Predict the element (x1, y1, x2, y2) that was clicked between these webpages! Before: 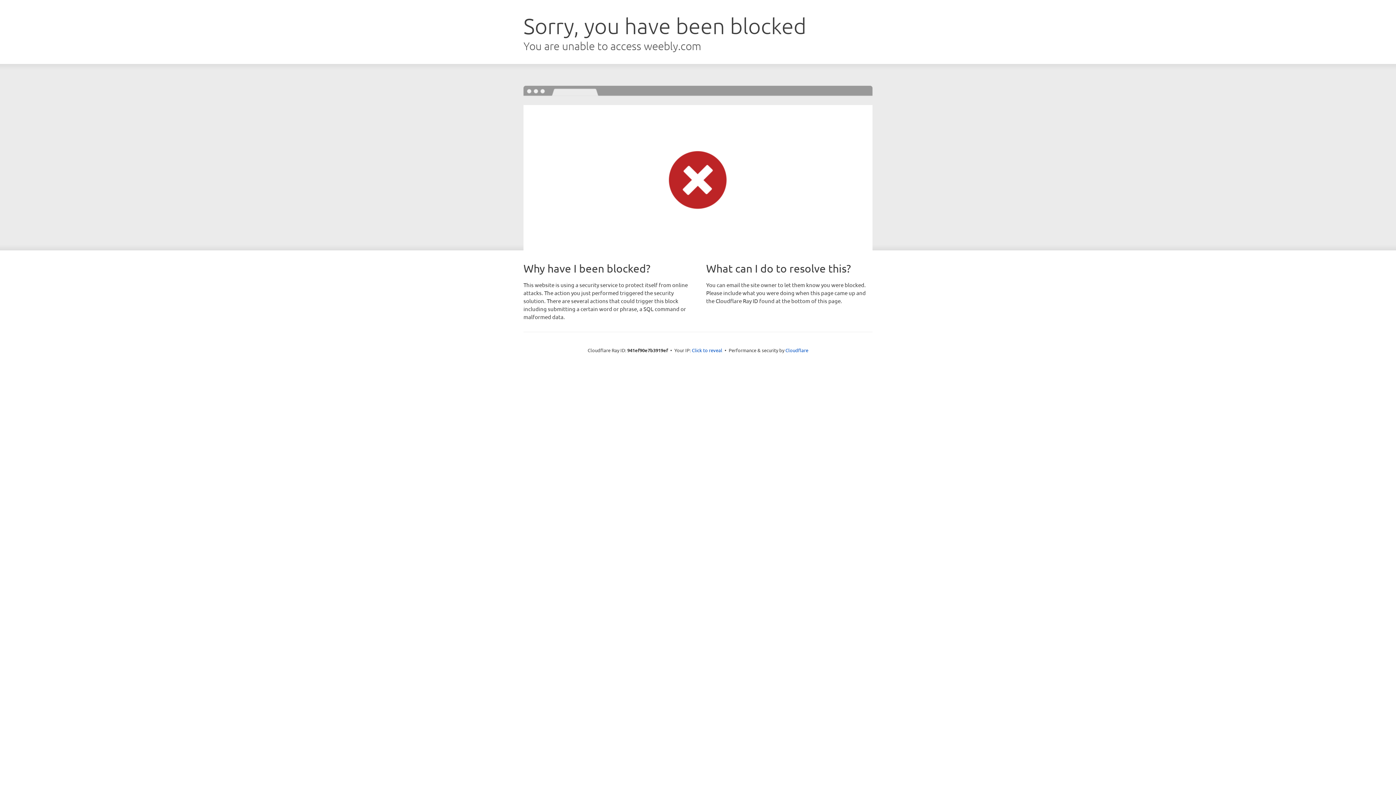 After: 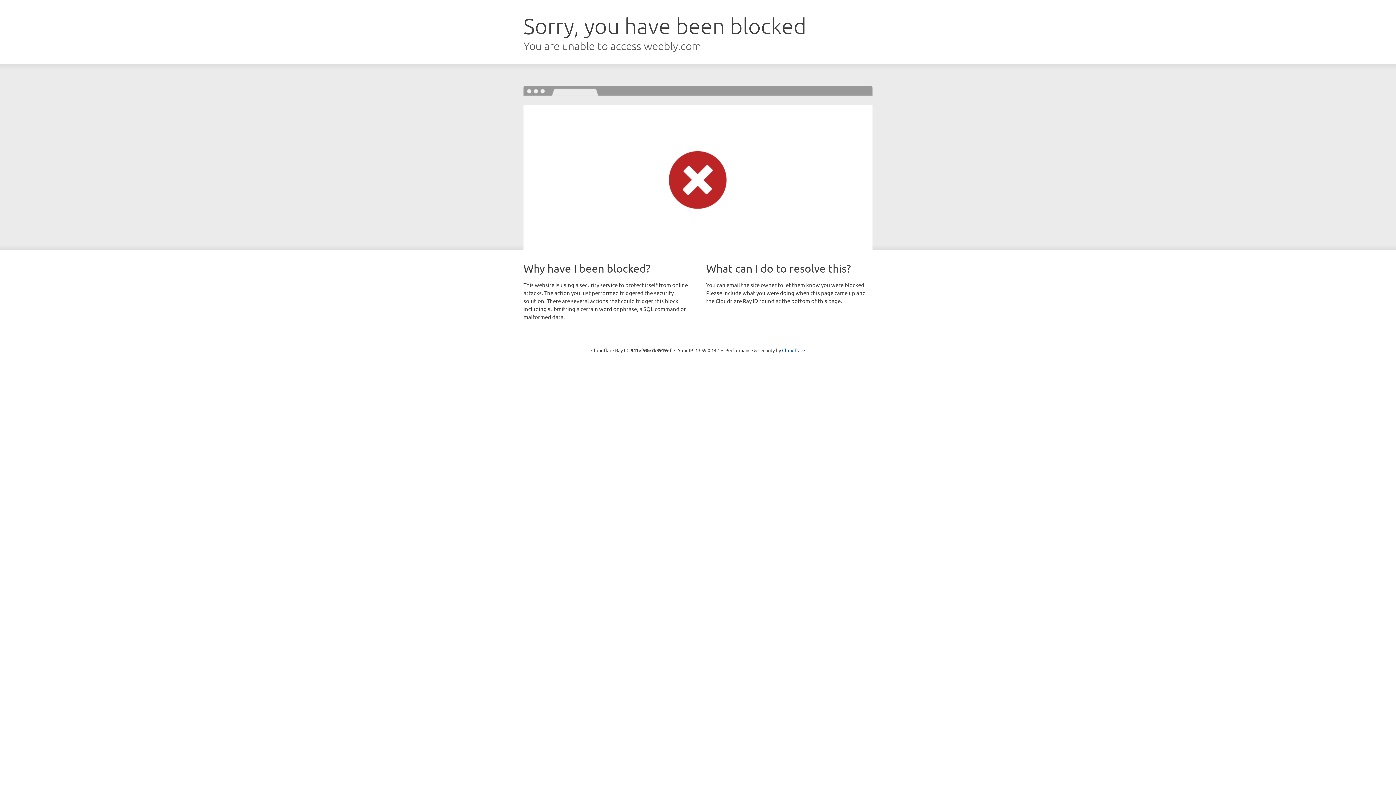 Action: bbox: (692, 346, 722, 353) label: Click to reveal